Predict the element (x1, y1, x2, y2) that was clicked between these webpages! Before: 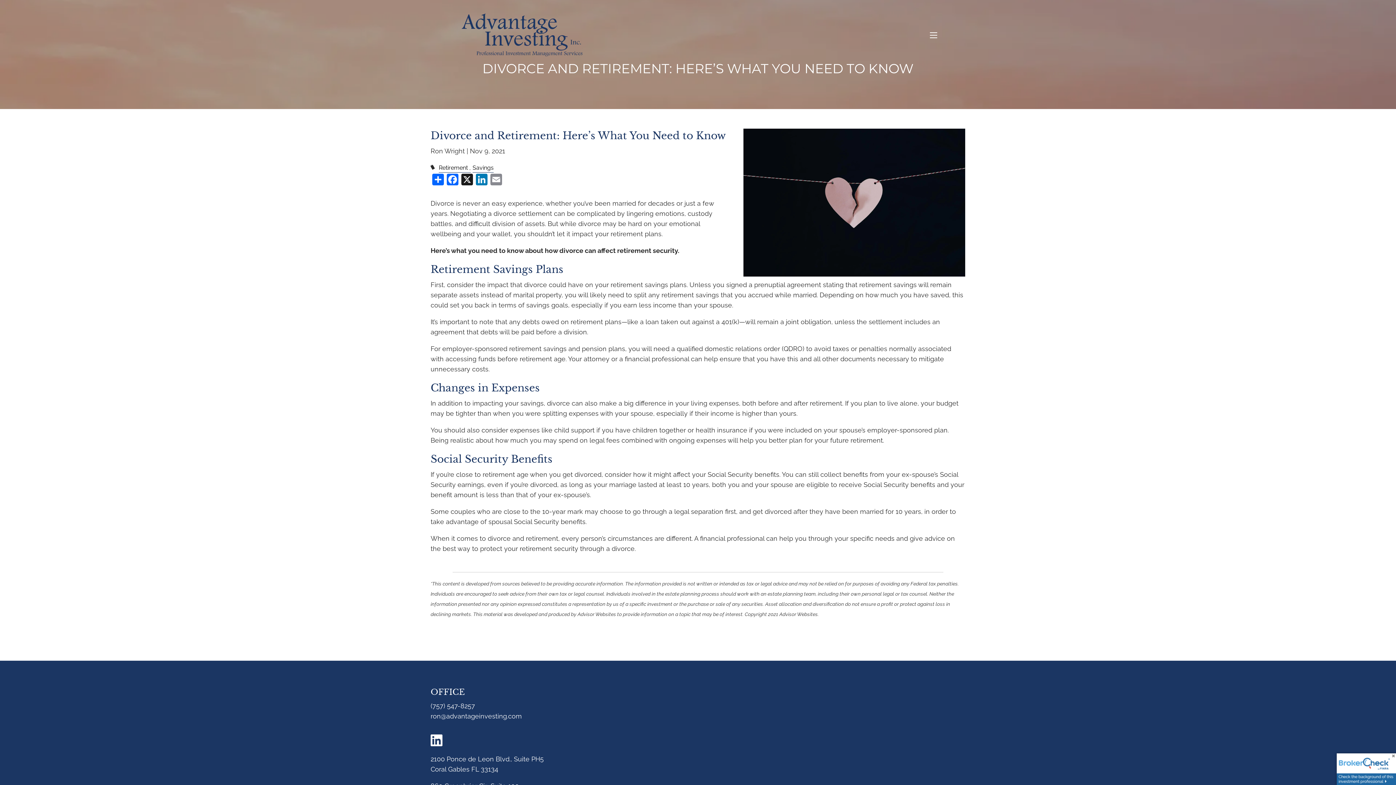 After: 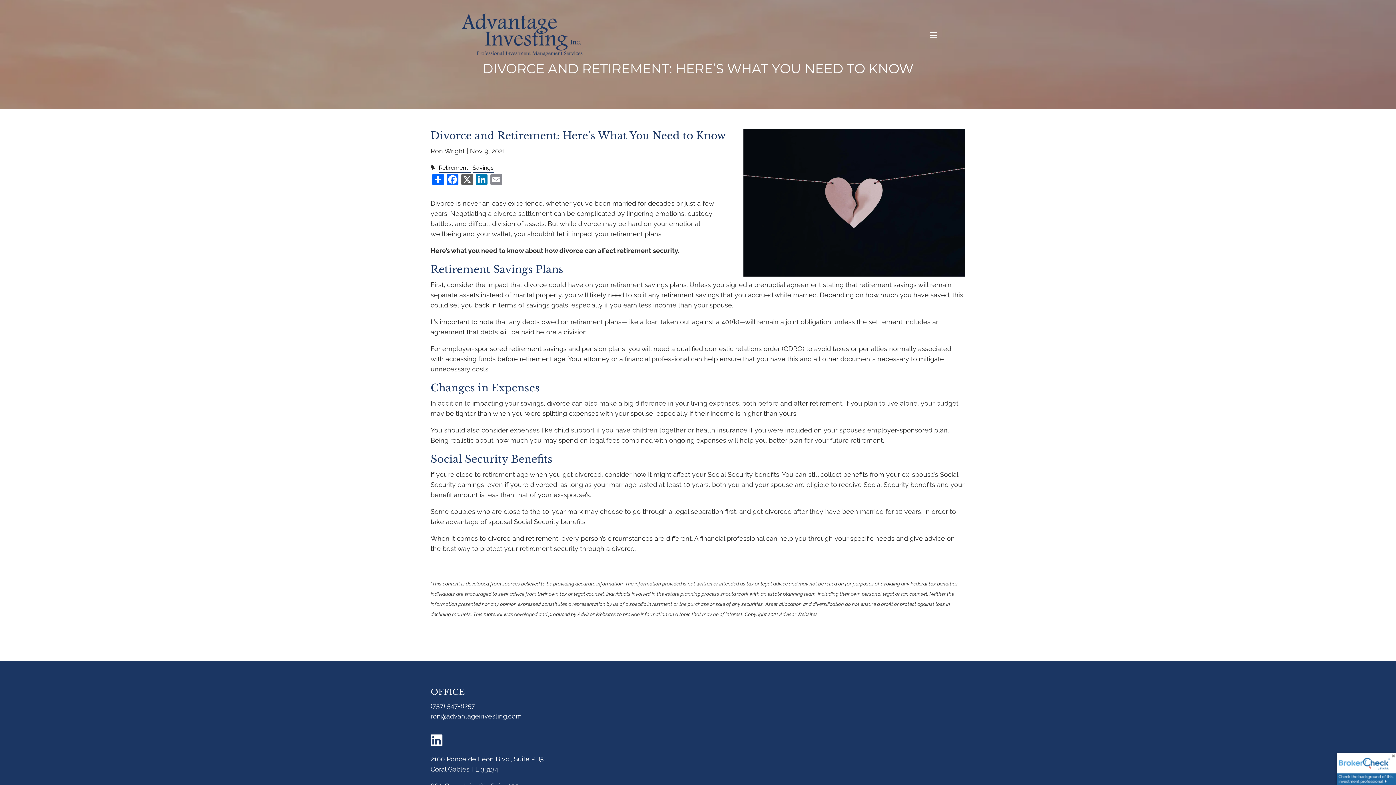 Action: bbox: (459, 172, 474, 191) label: X